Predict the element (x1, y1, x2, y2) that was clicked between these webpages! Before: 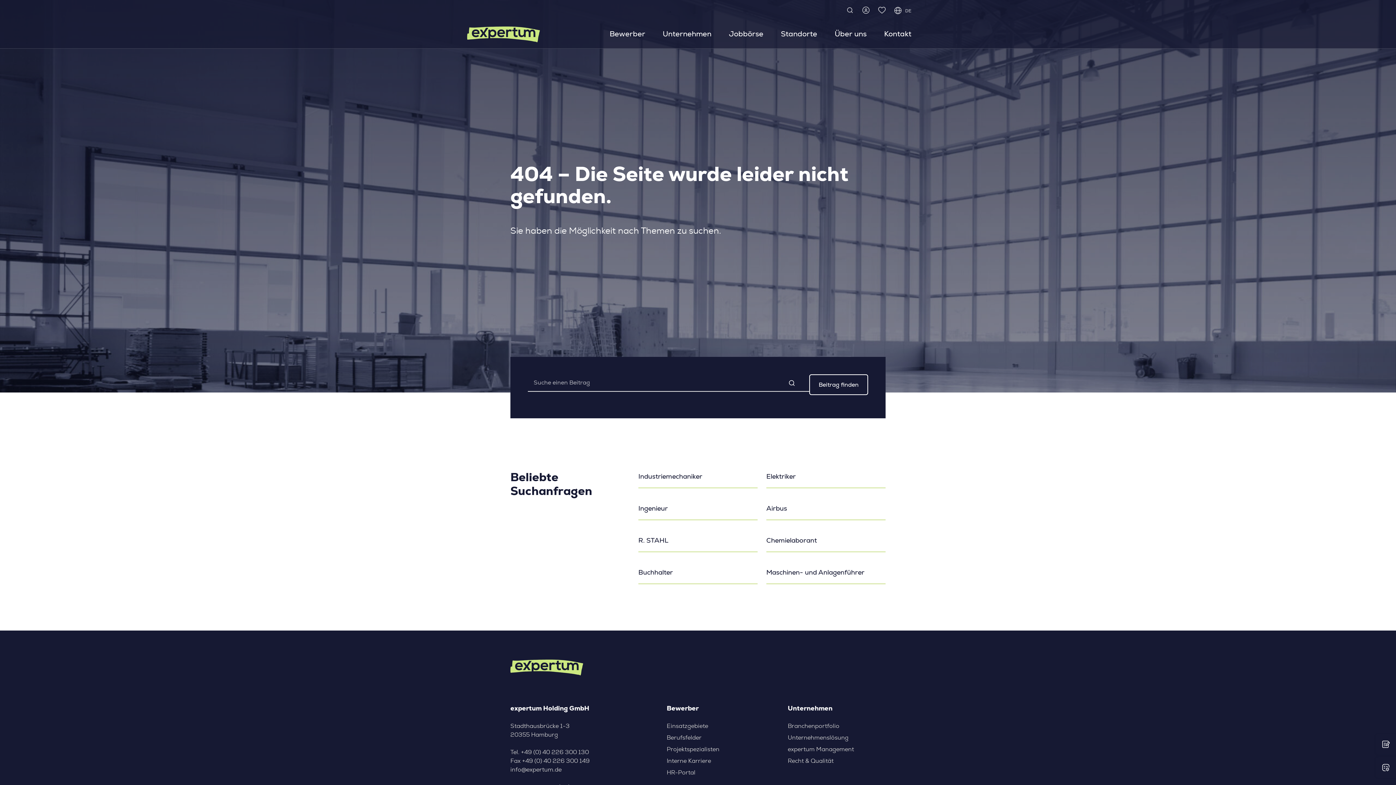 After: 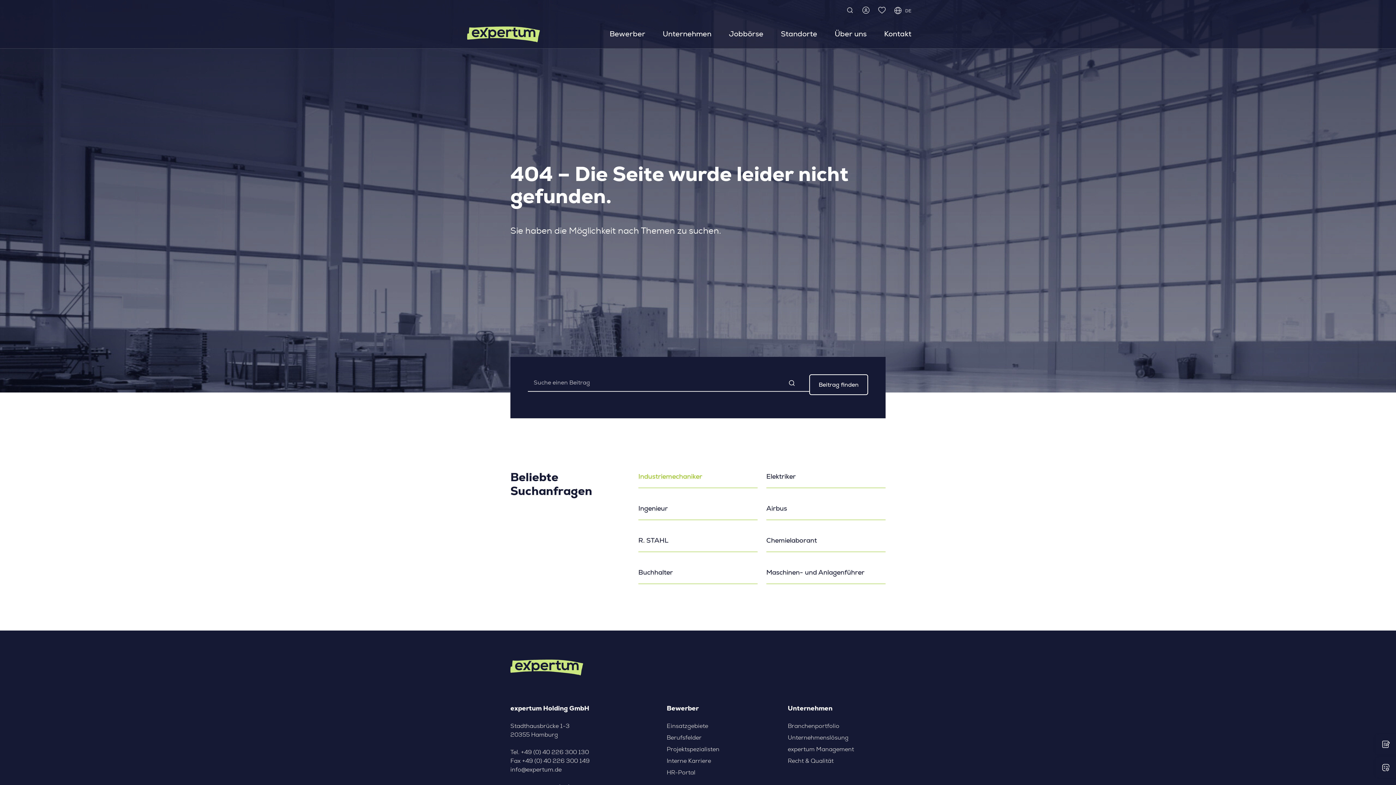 Action: label: Industriemechaniker bbox: (638, 465, 757, 488)